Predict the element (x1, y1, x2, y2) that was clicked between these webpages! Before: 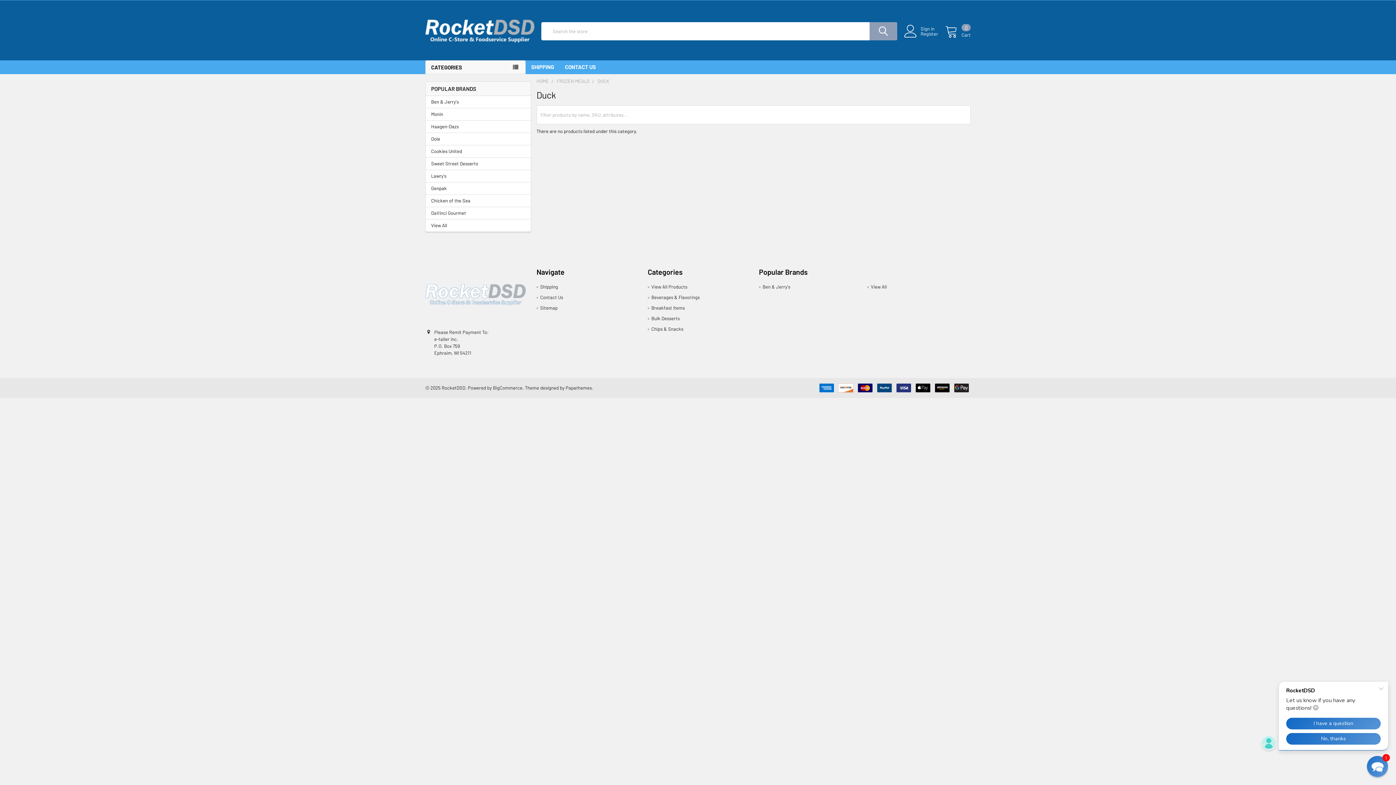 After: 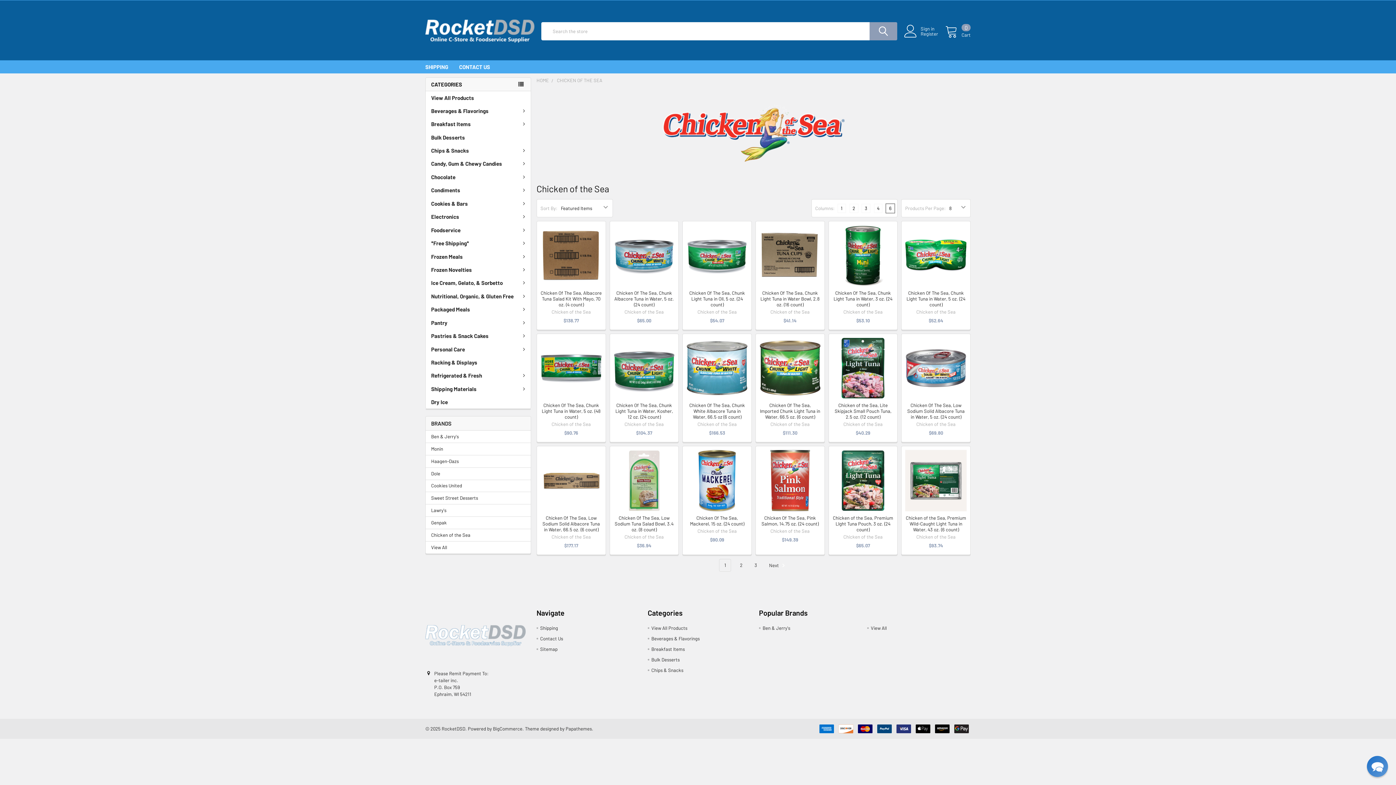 Action: bbox: (431, 197, 525, 204) label: Chicken of the Sea